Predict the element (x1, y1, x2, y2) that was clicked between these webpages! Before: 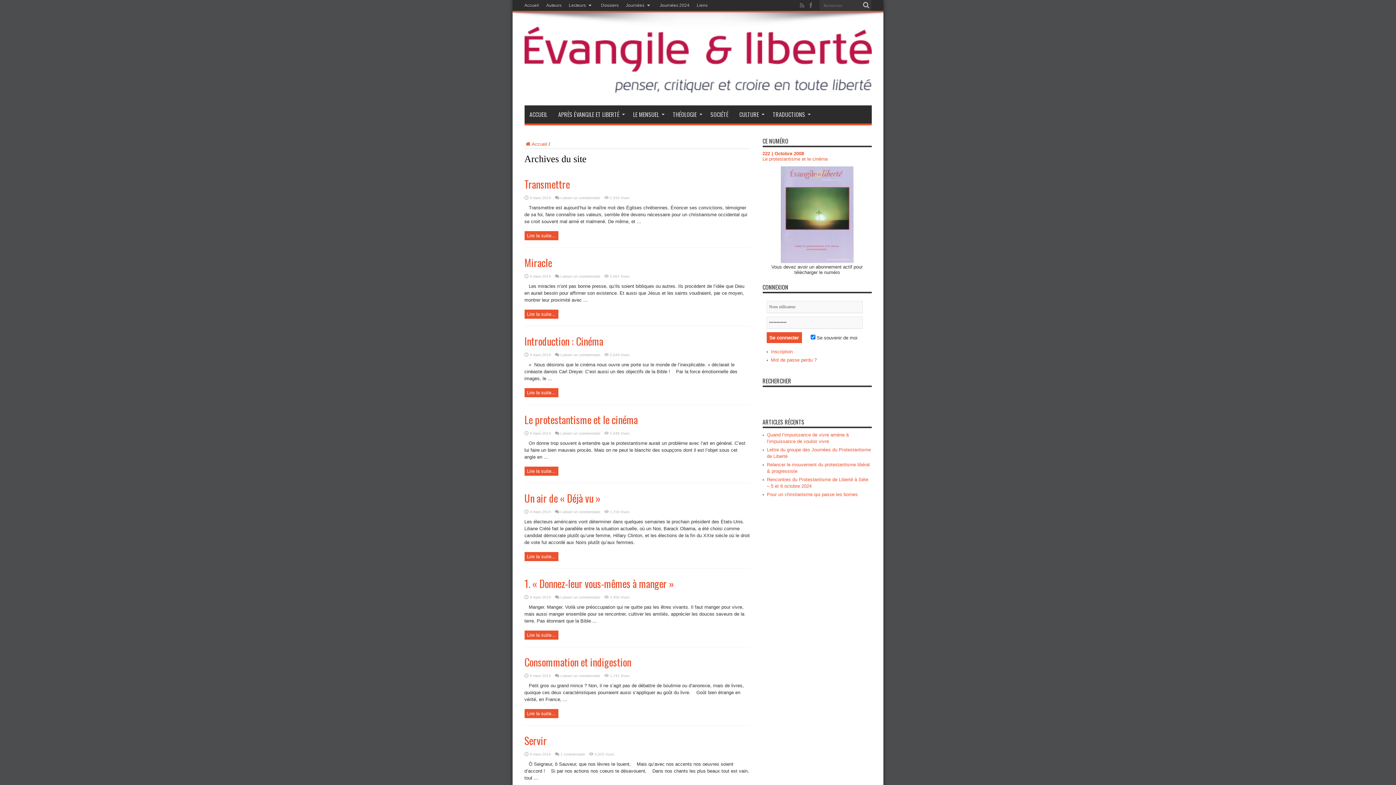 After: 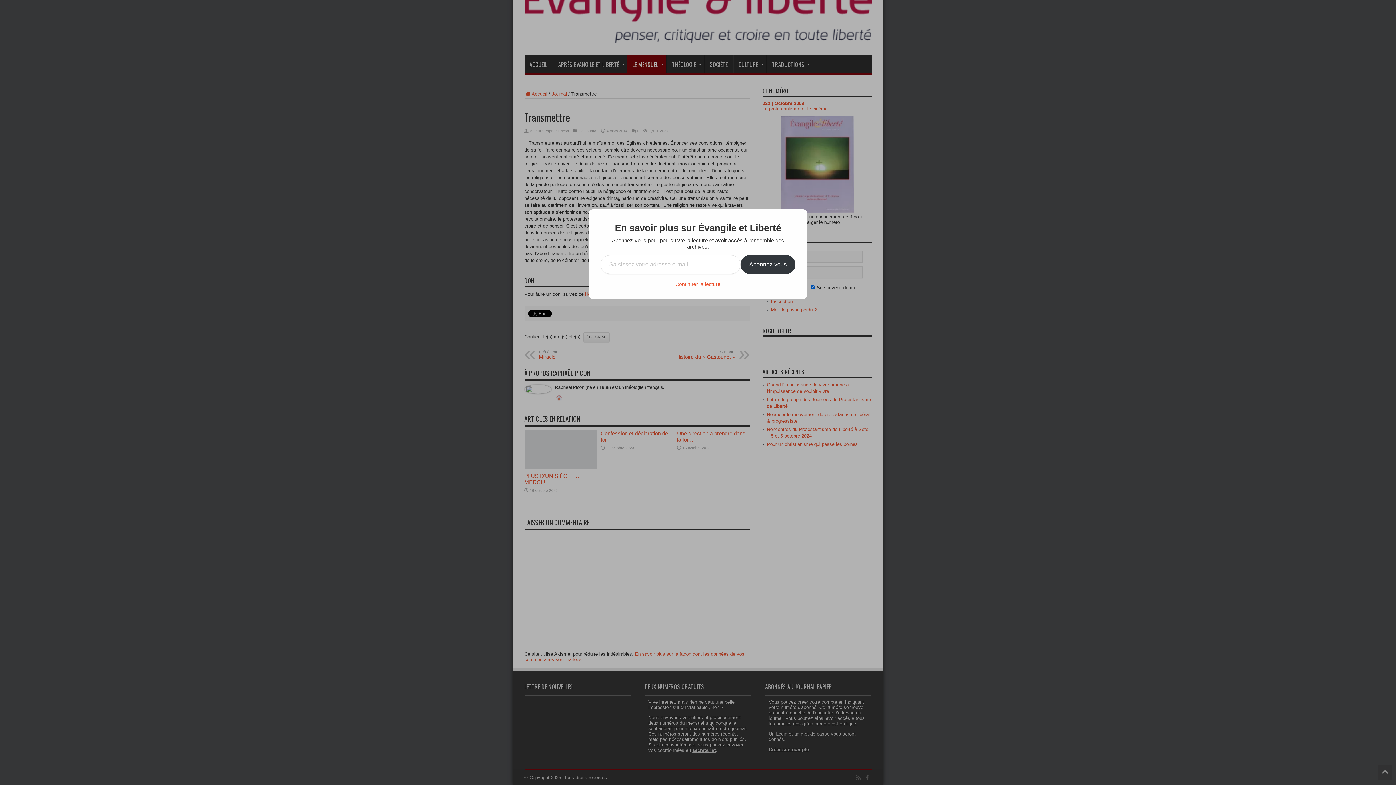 Action: bbox: (560, 196, 600, 200) label: Laisser un commentaire